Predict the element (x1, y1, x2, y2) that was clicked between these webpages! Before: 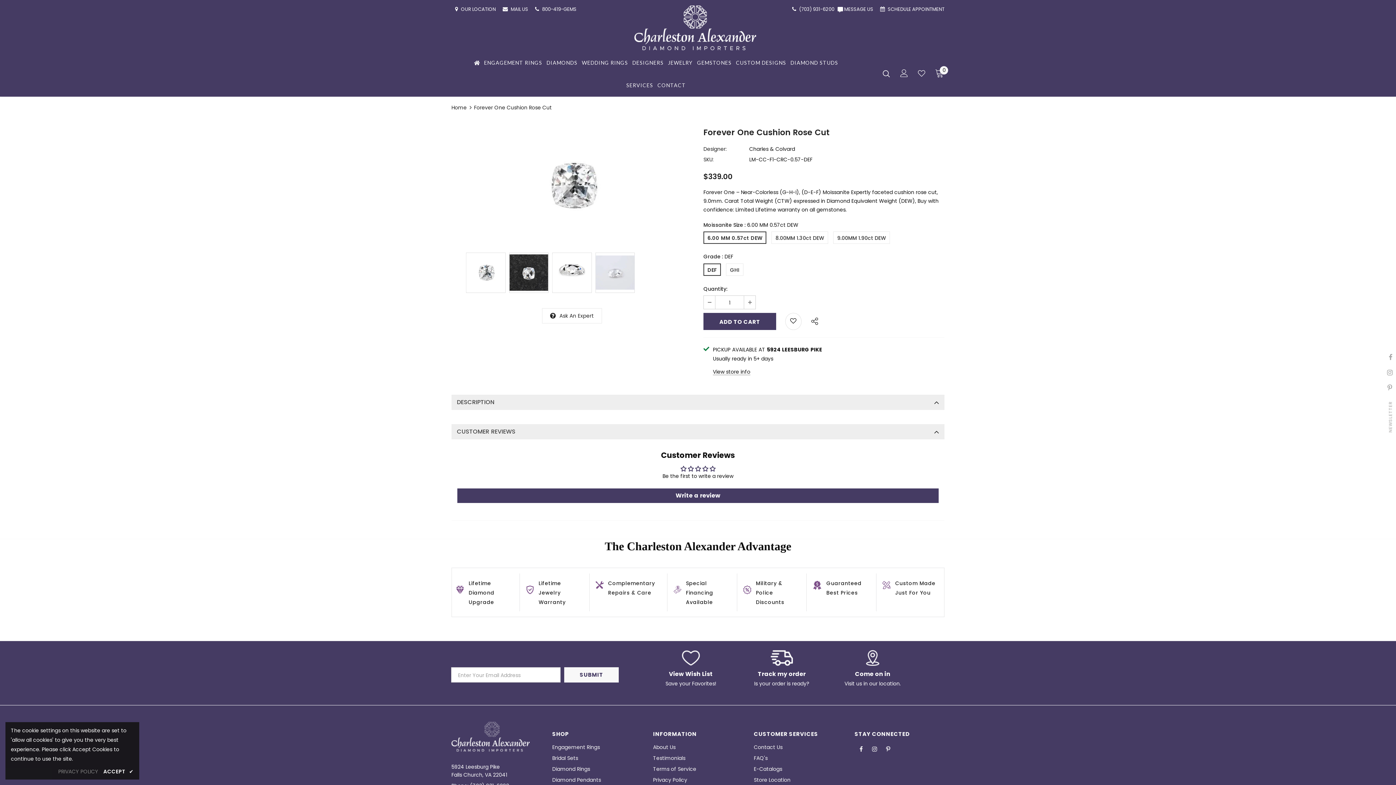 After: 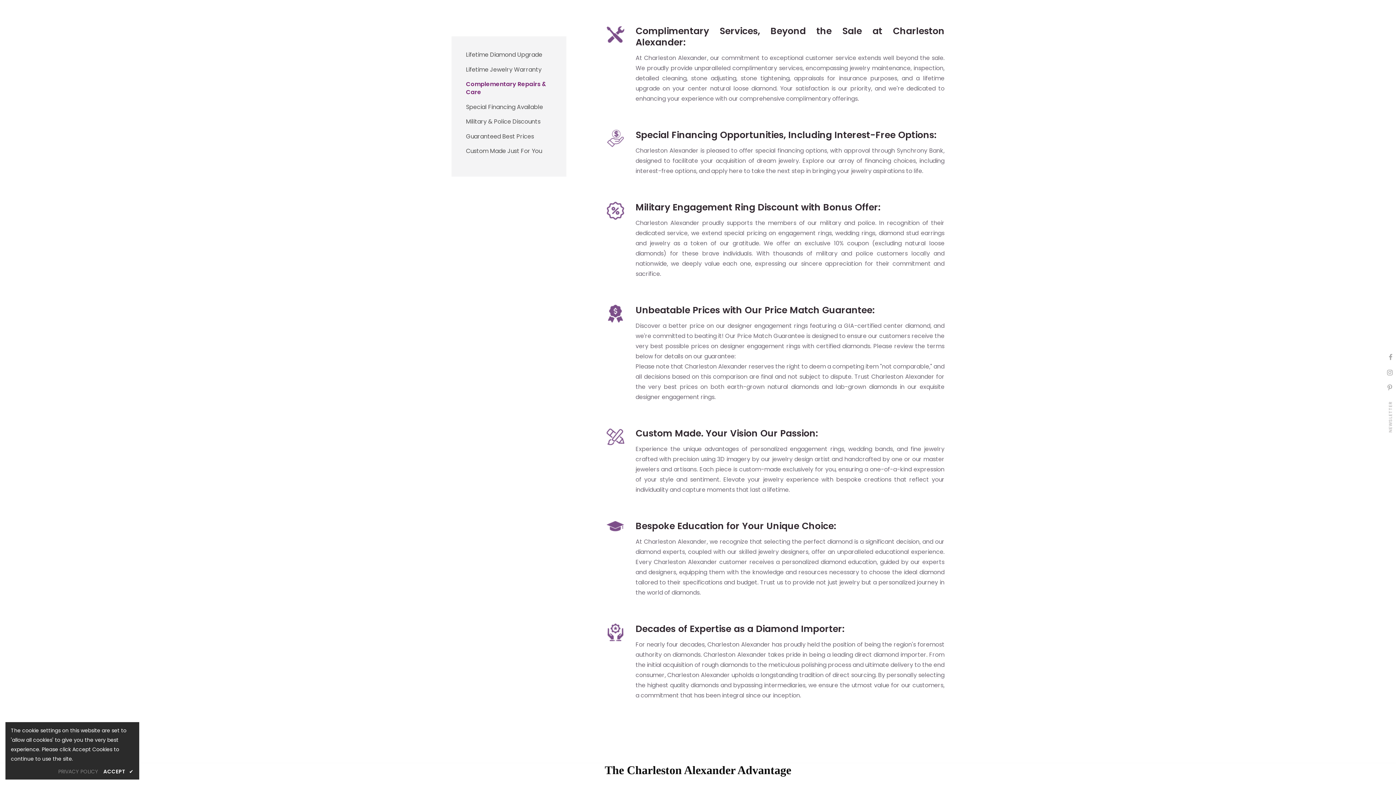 Action: bbox: (595, 573, 661, 602) label: Complementary Repairs & Care